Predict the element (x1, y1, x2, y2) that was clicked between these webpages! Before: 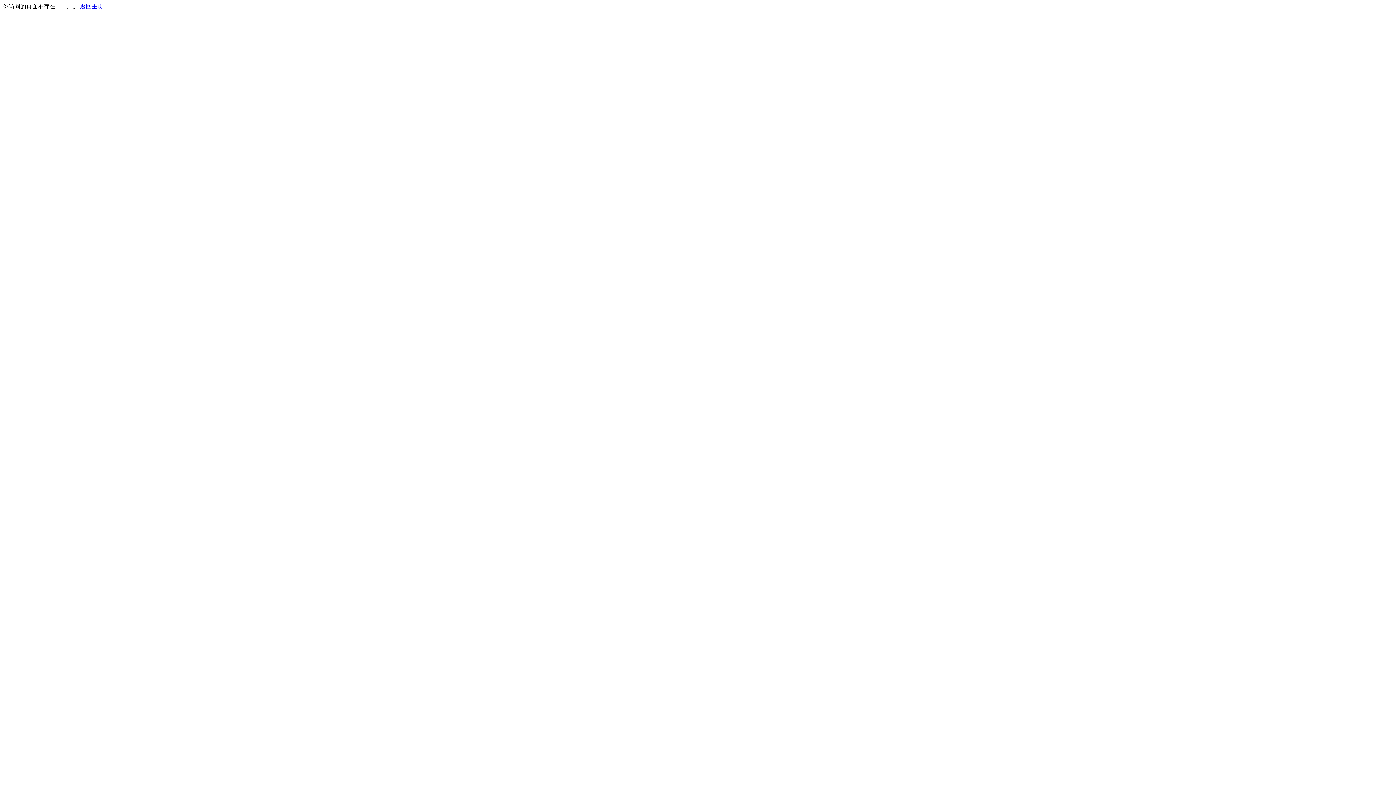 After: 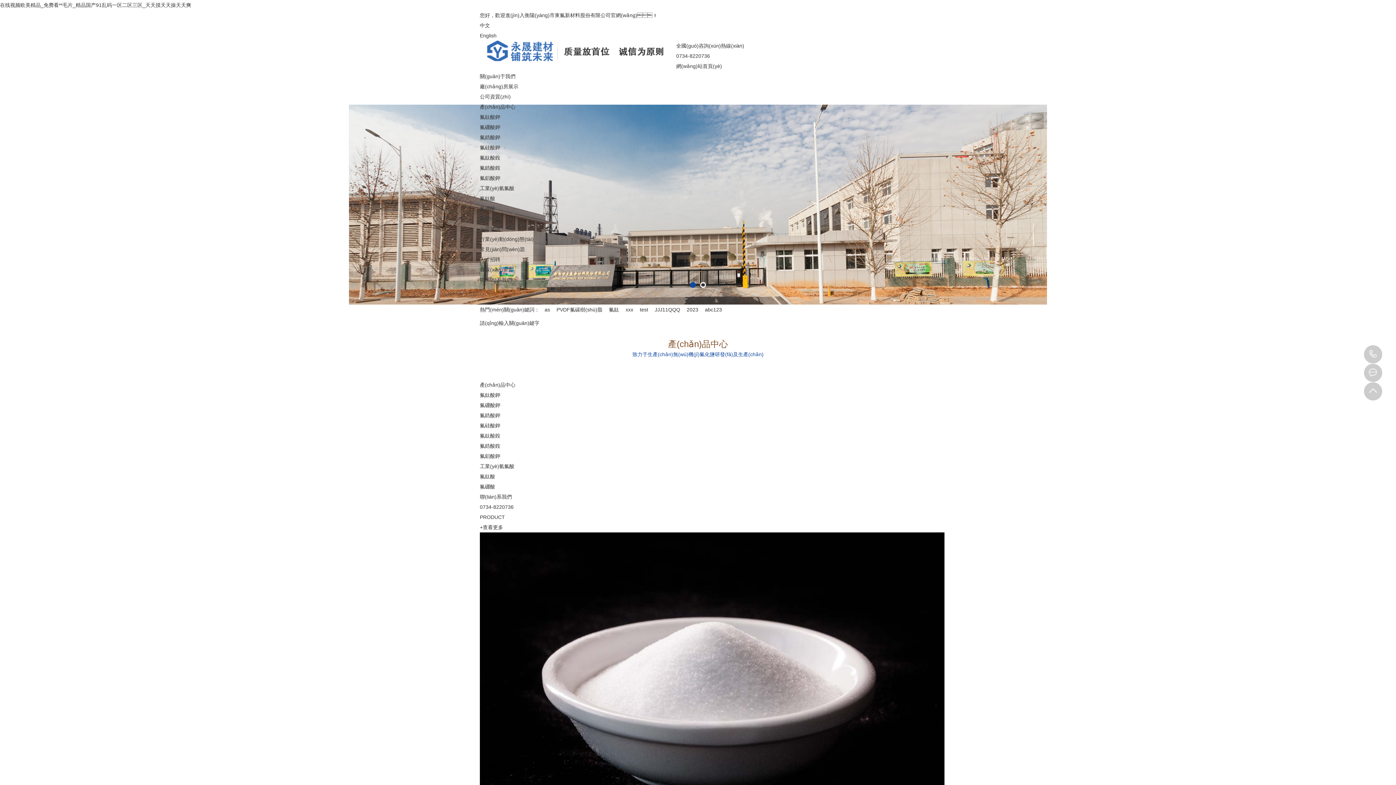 Action: bbox: (80, 3, 103, 9) label: 返回主页